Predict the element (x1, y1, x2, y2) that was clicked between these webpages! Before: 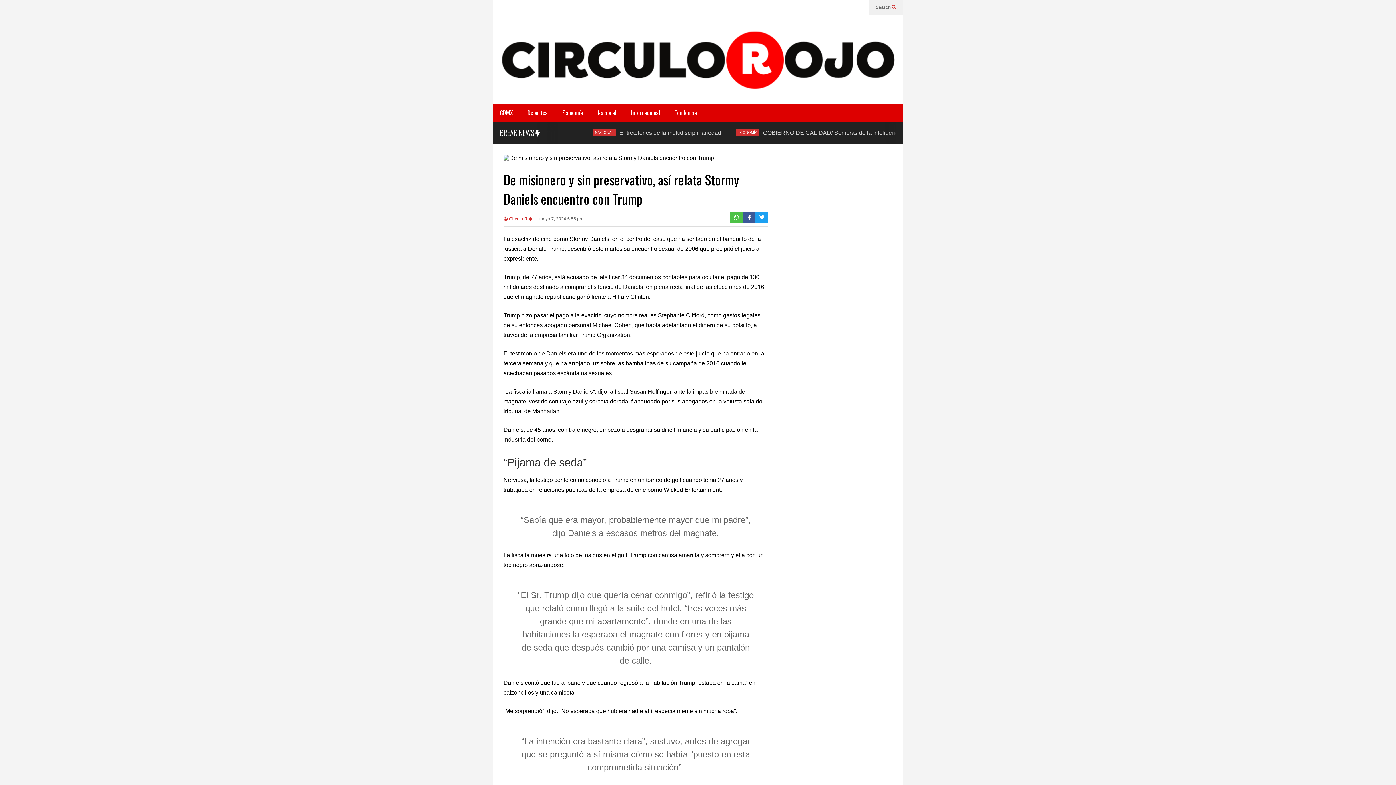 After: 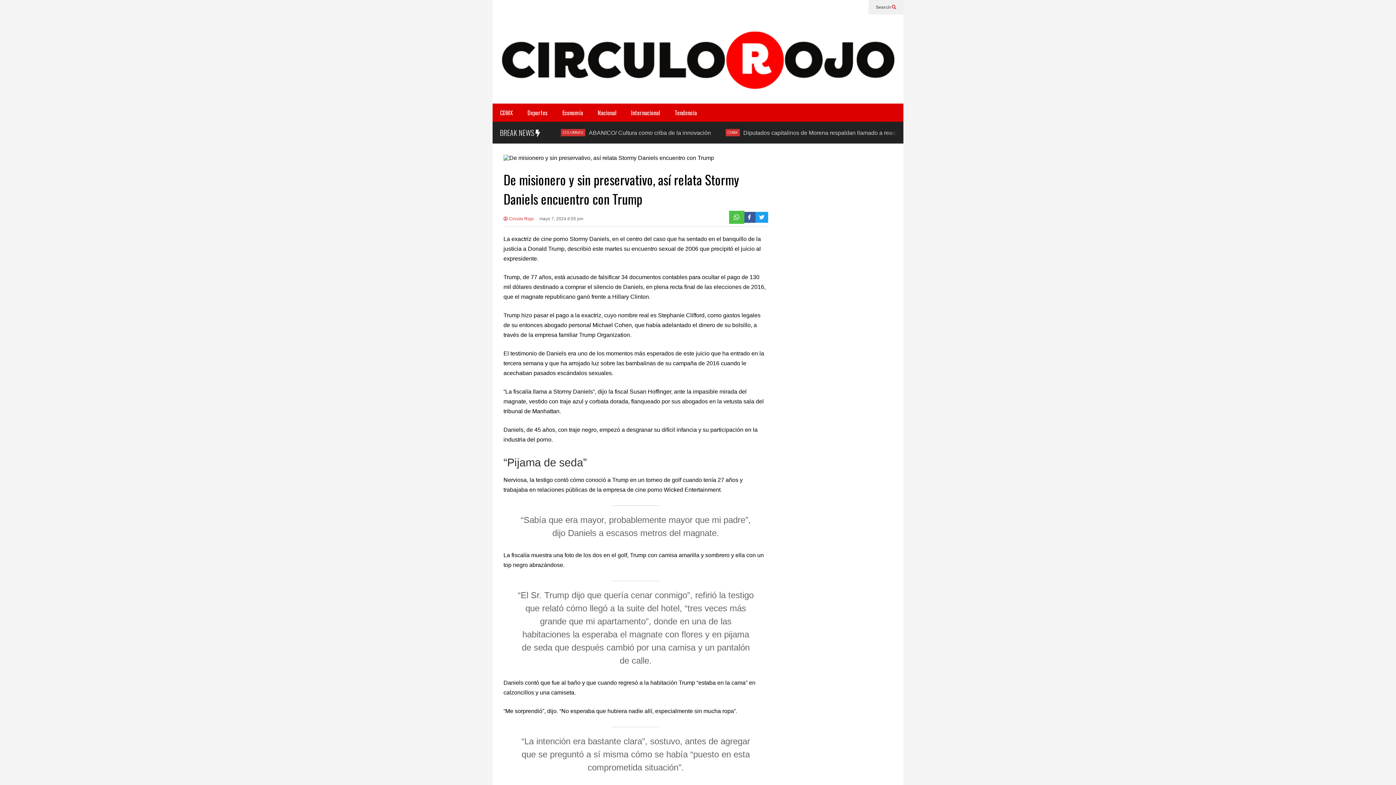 Action: bbox: (730, 211, 743, 222)